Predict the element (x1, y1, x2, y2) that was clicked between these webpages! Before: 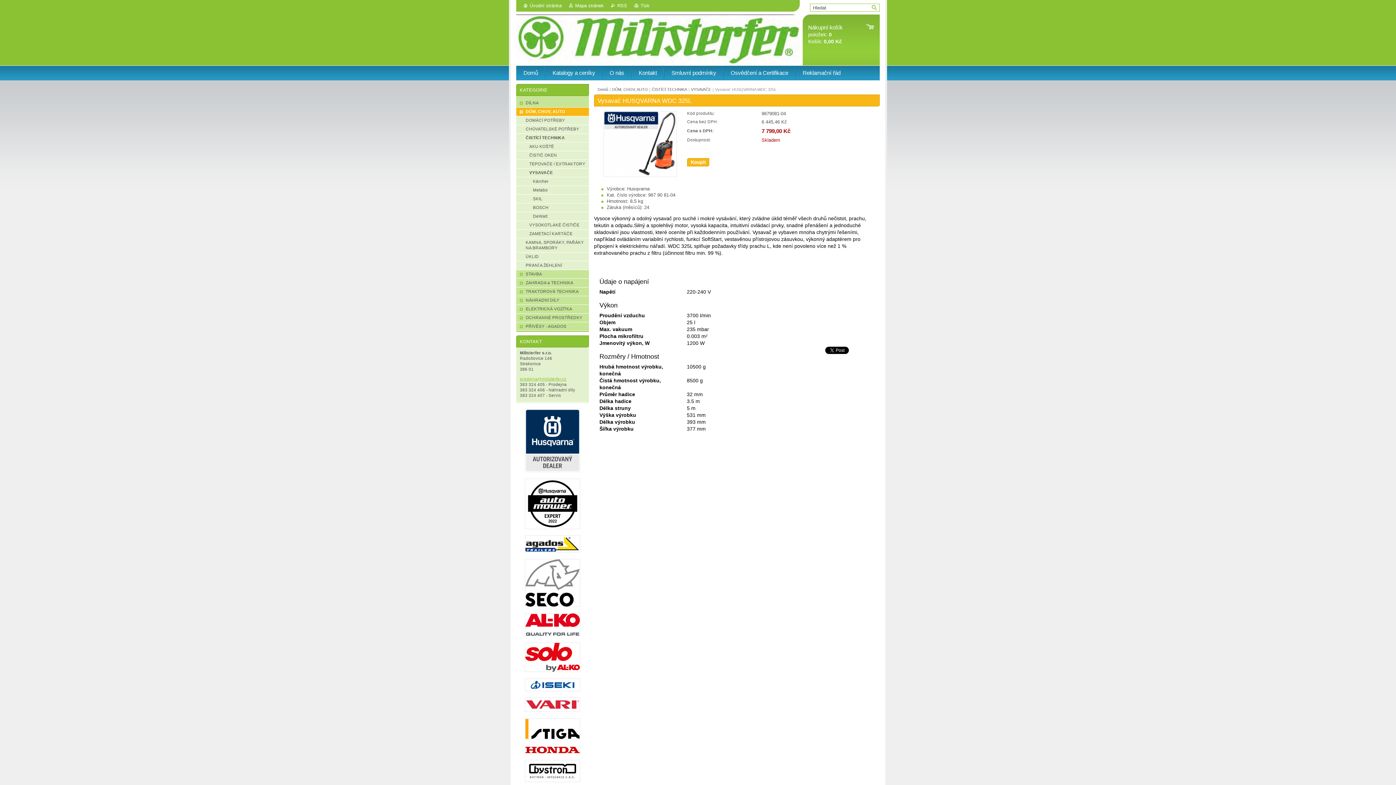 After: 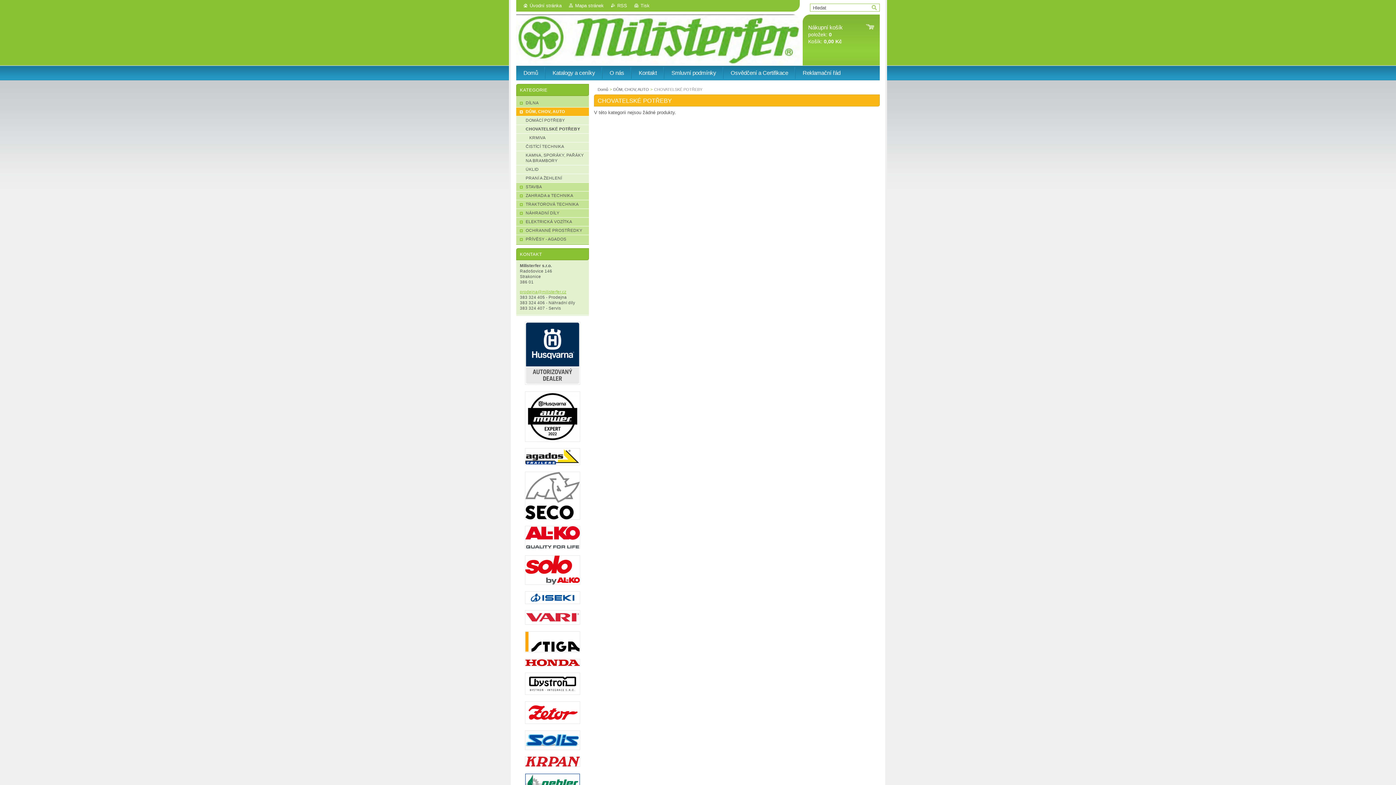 Action: bbox: (516, 125, 589, 133) label: CHOVATELSKÉ POTŘEBY